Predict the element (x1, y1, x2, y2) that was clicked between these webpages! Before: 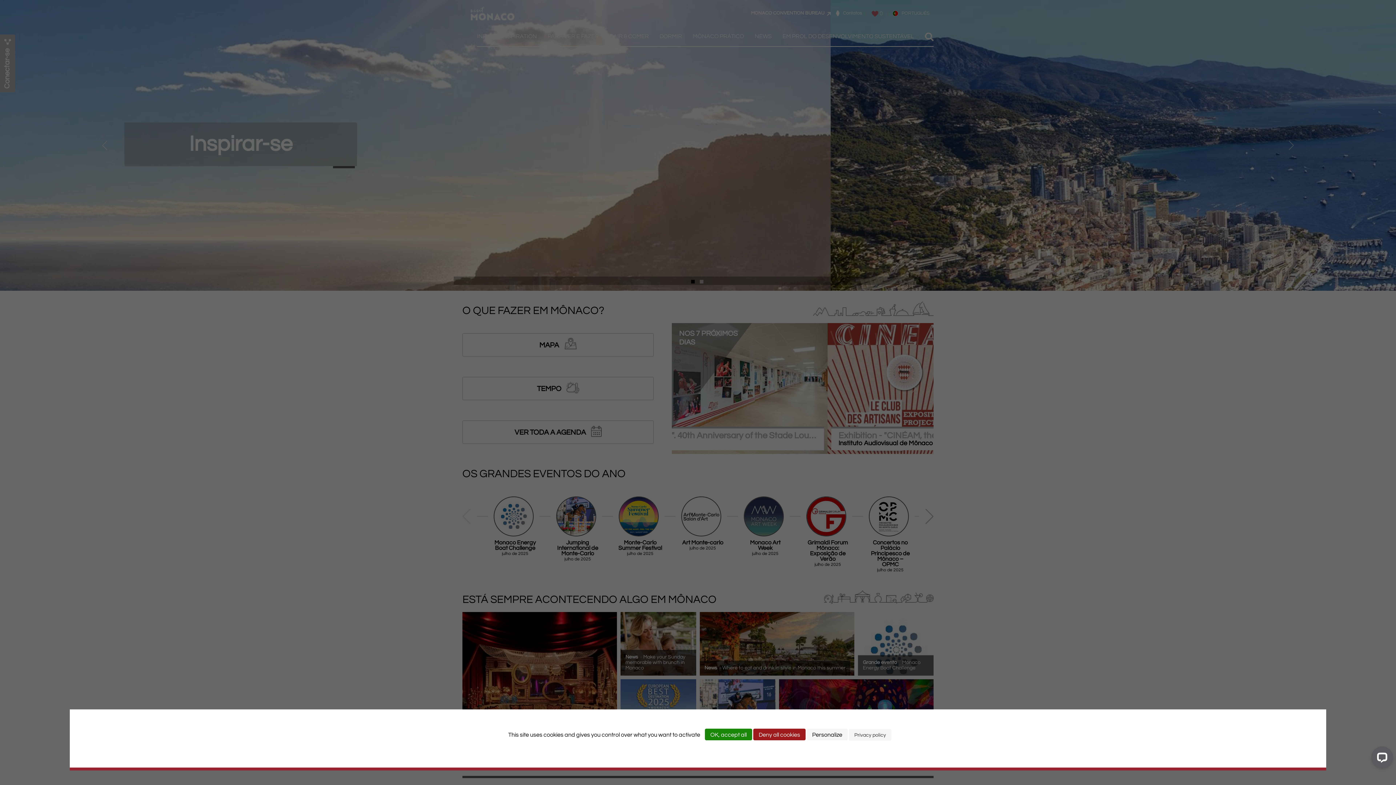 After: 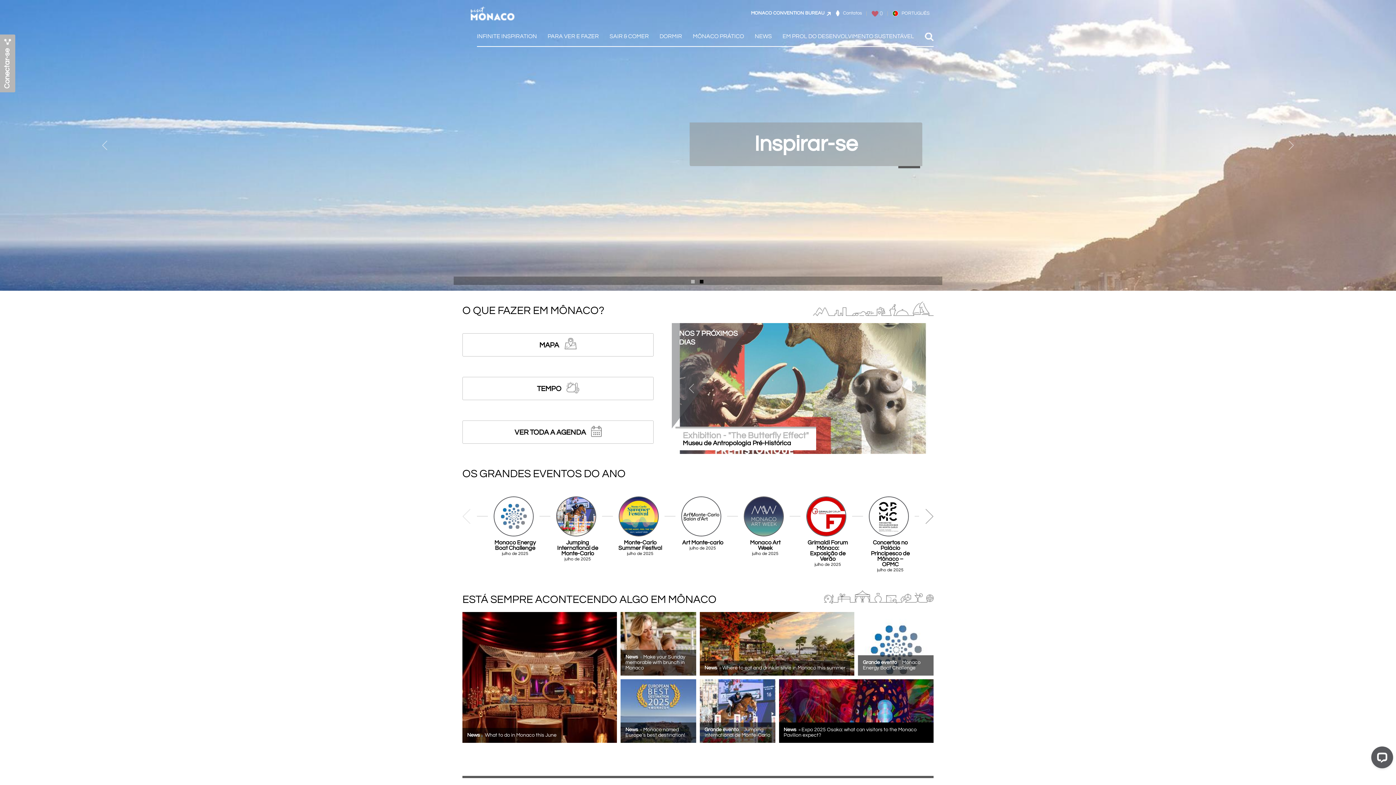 Action: bbox: (753, 729, 805, 740) label: Cookies : Deny all cookies